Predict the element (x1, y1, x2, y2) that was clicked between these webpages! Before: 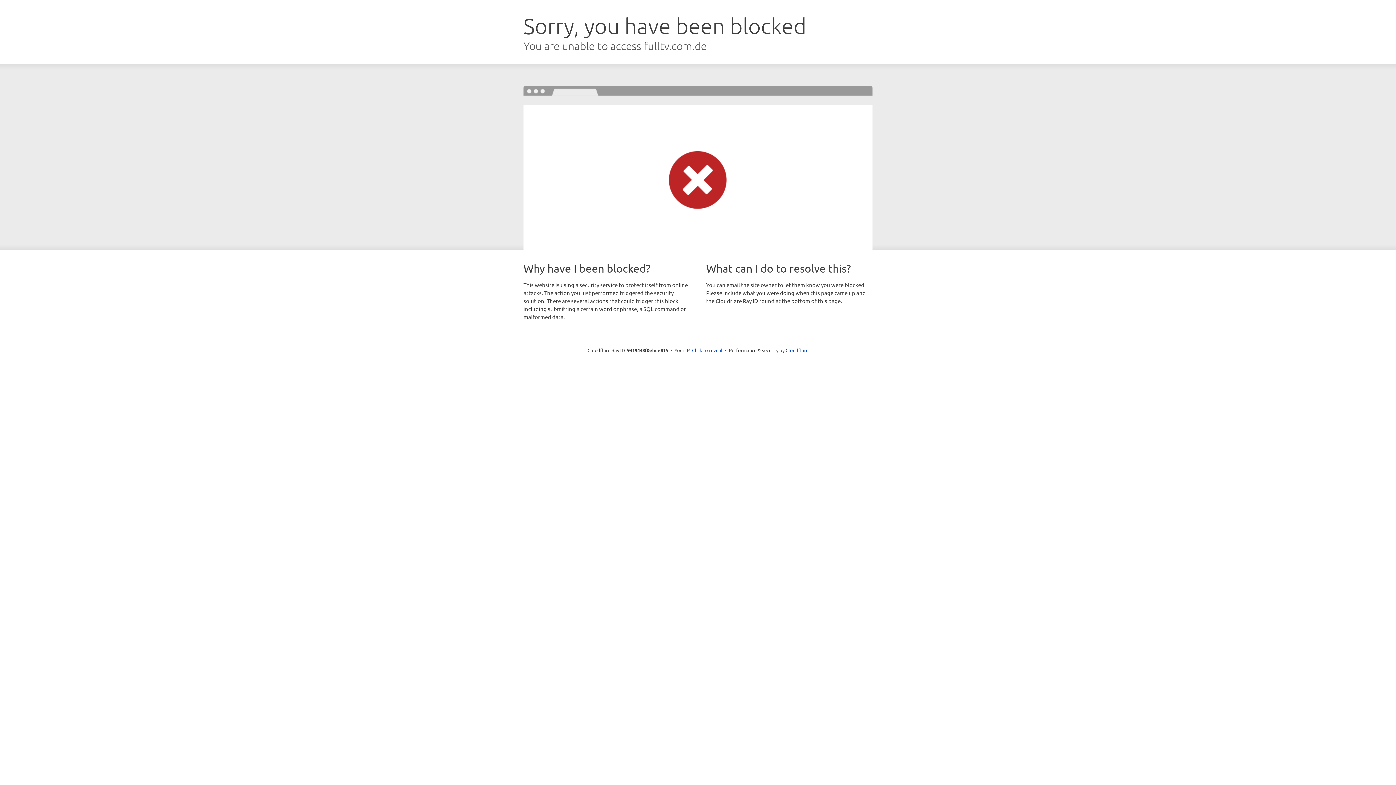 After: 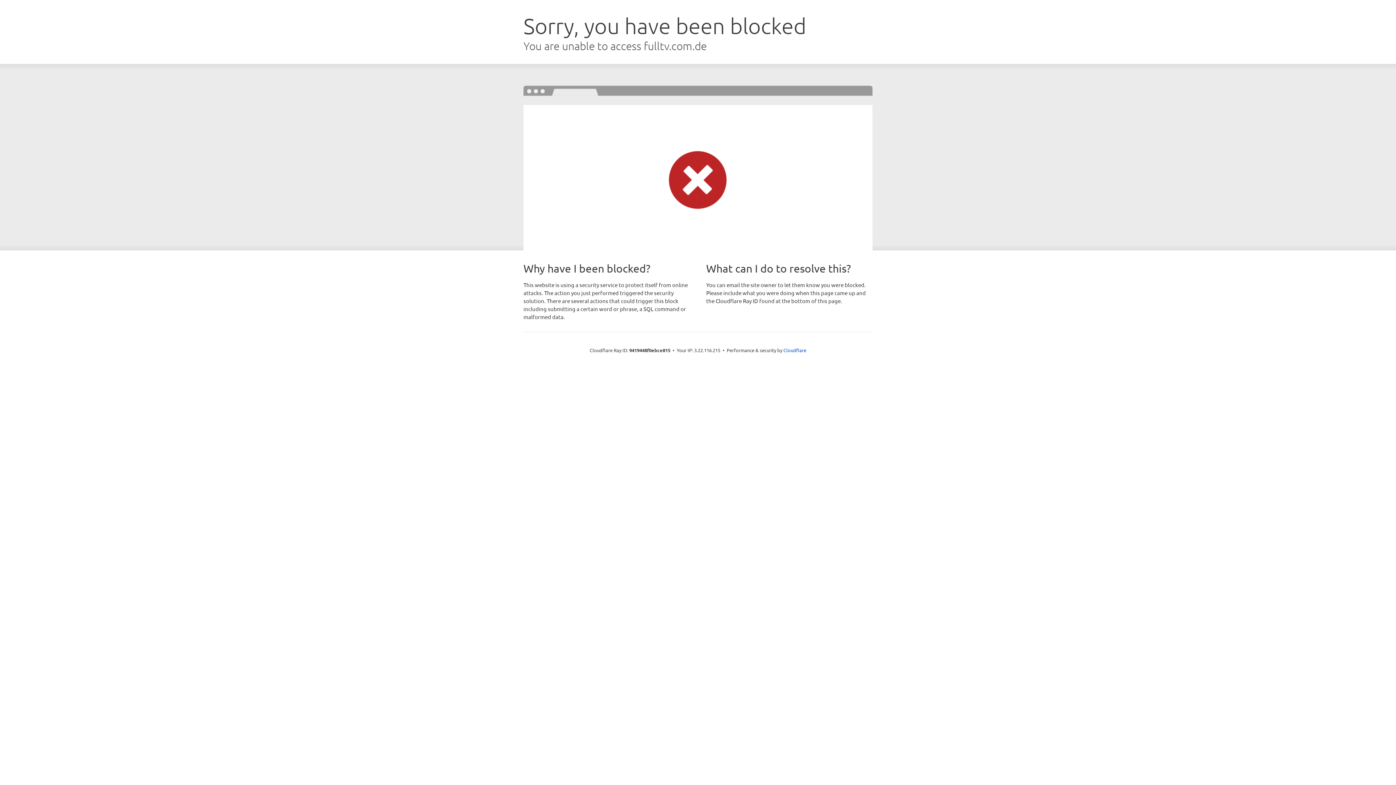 Action: bbox: (692, 346, 722, 353) label: Click to reveal